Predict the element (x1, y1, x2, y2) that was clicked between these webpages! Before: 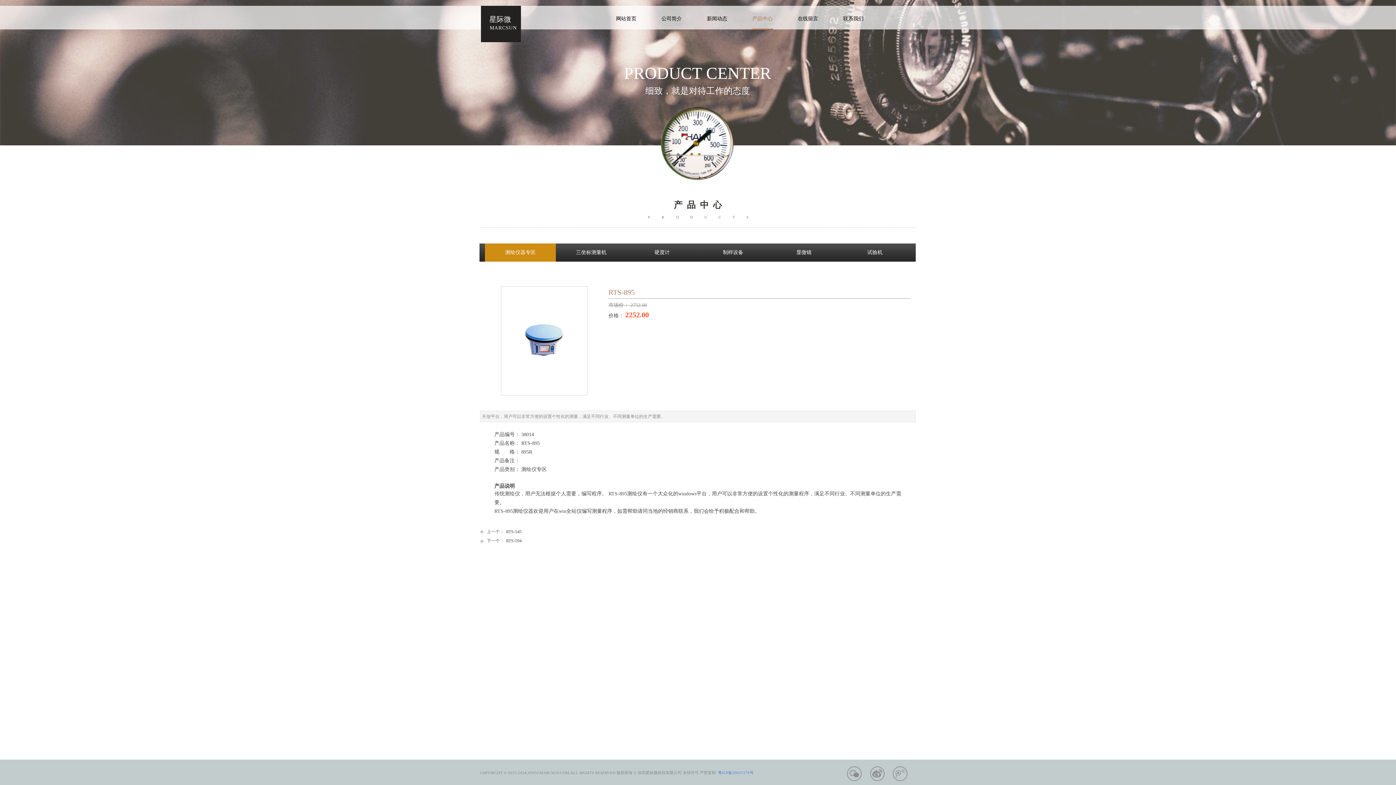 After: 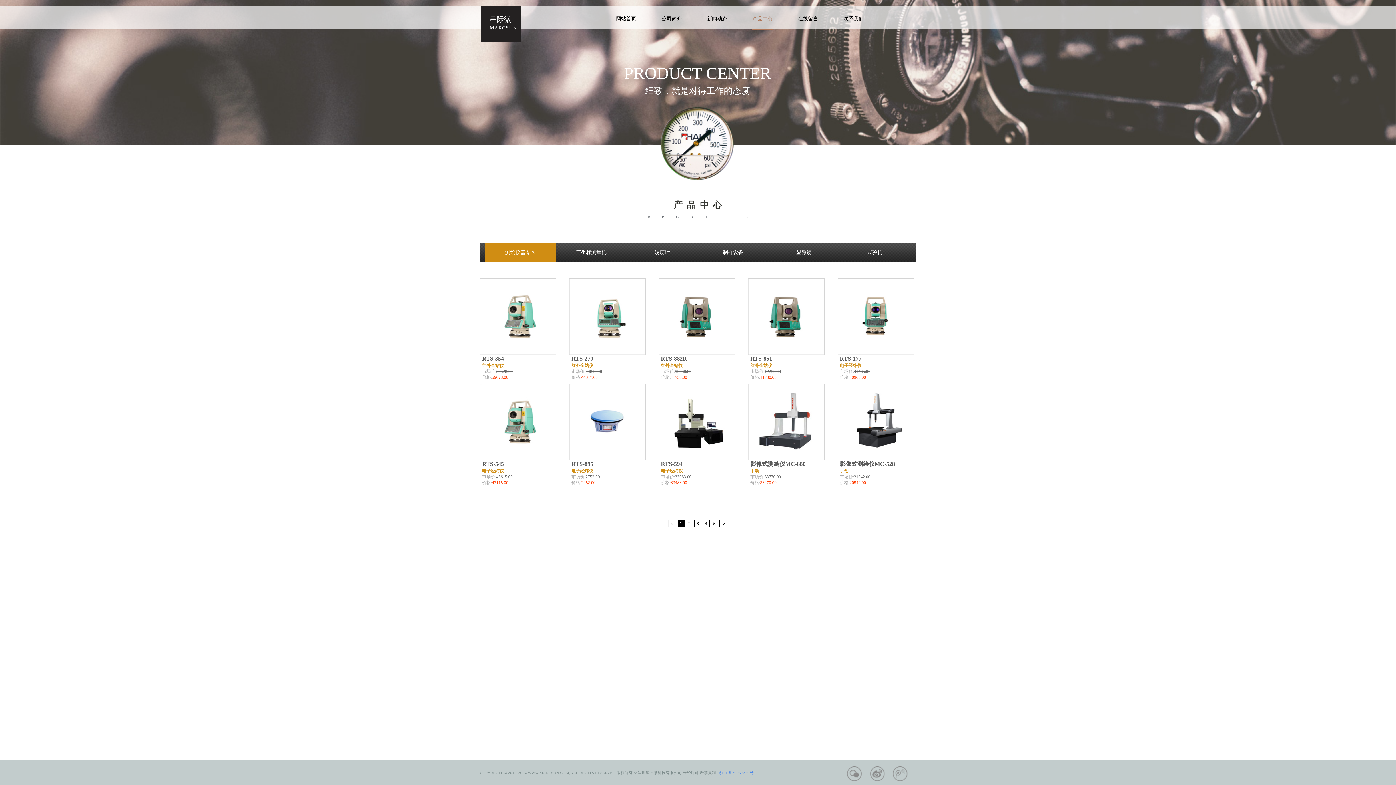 Action: label: 产品中心 bbox: (741, 8, 783, 29)